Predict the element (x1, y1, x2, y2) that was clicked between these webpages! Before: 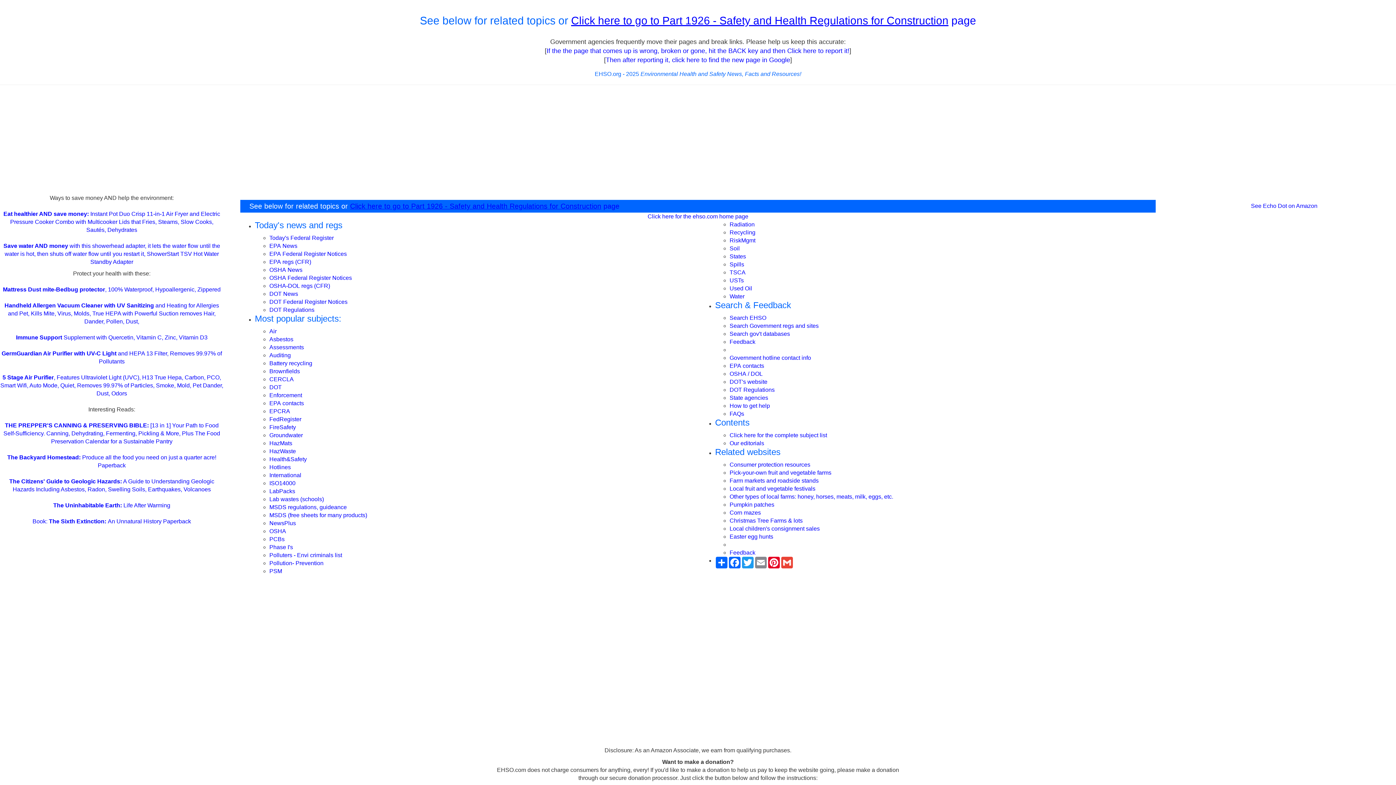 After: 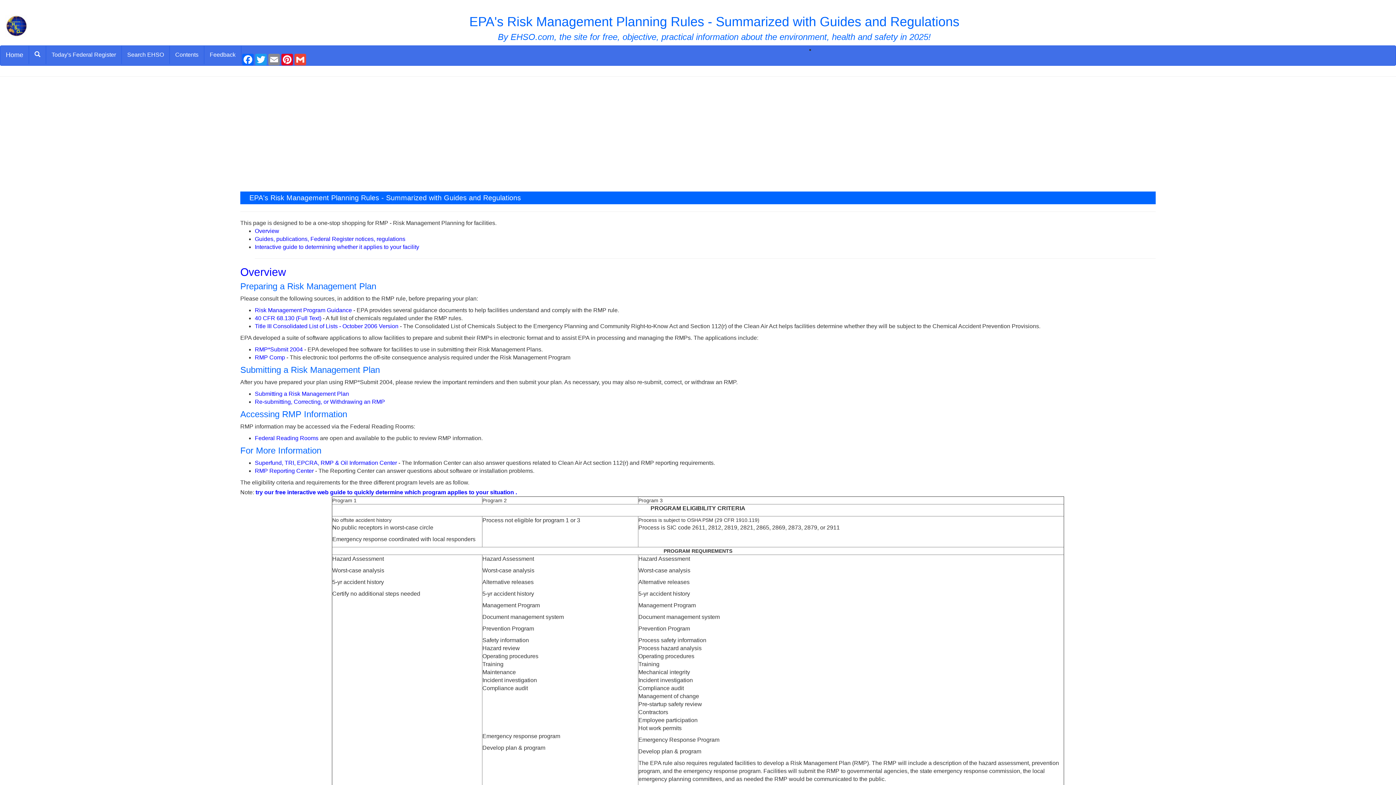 Action: bbox: (729, 237, 755, 243) label: RiskMgmt